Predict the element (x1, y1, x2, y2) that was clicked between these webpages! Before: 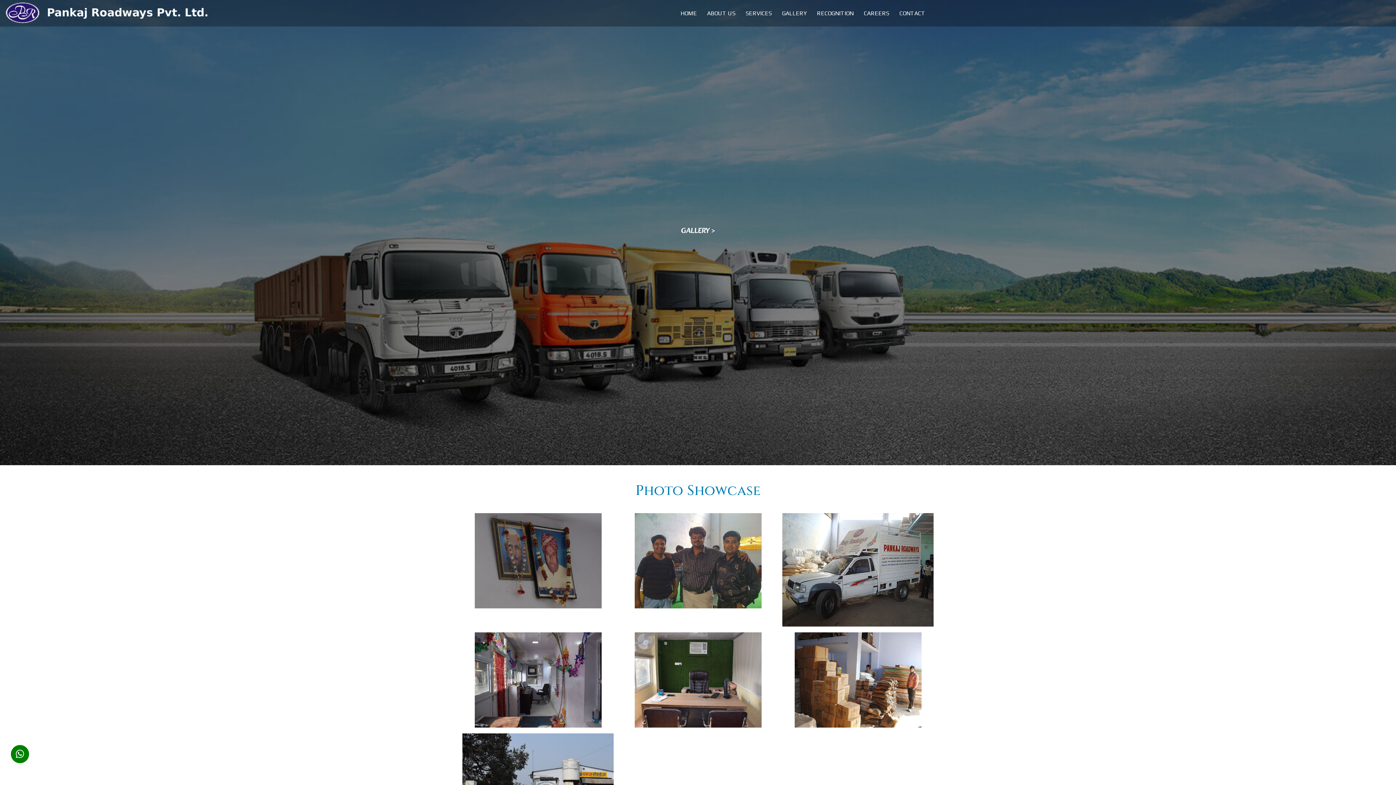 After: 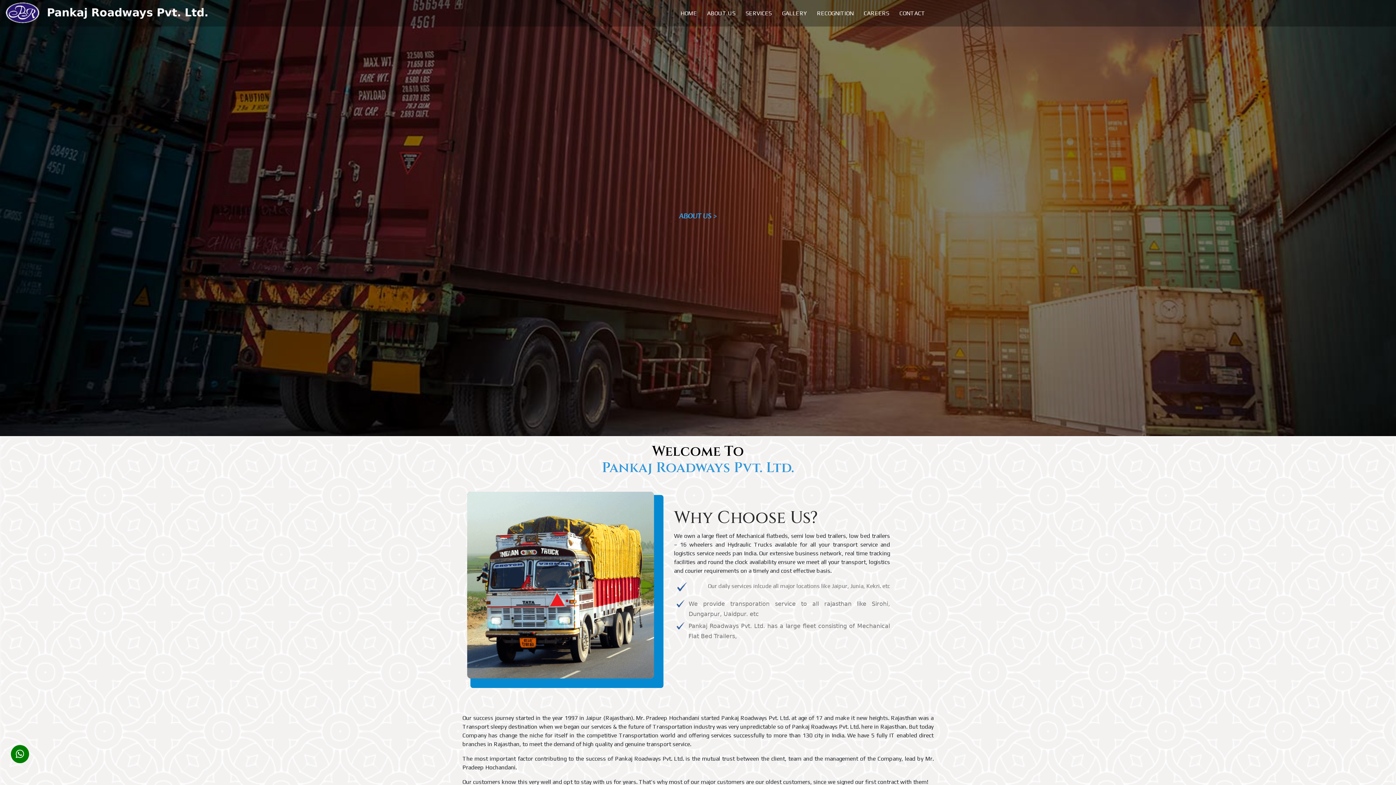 Action: bbox: (704, 6, 738, 20) label: ABOUT US